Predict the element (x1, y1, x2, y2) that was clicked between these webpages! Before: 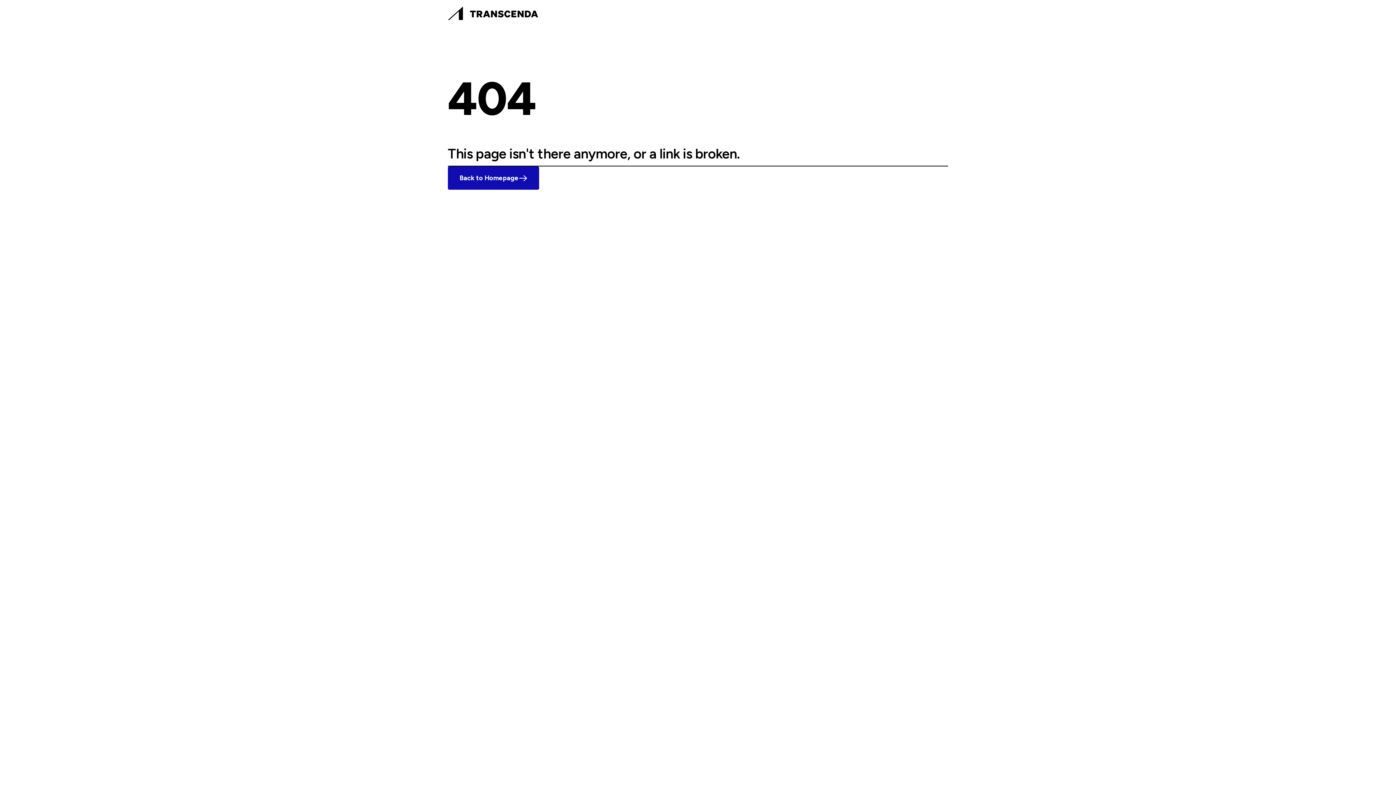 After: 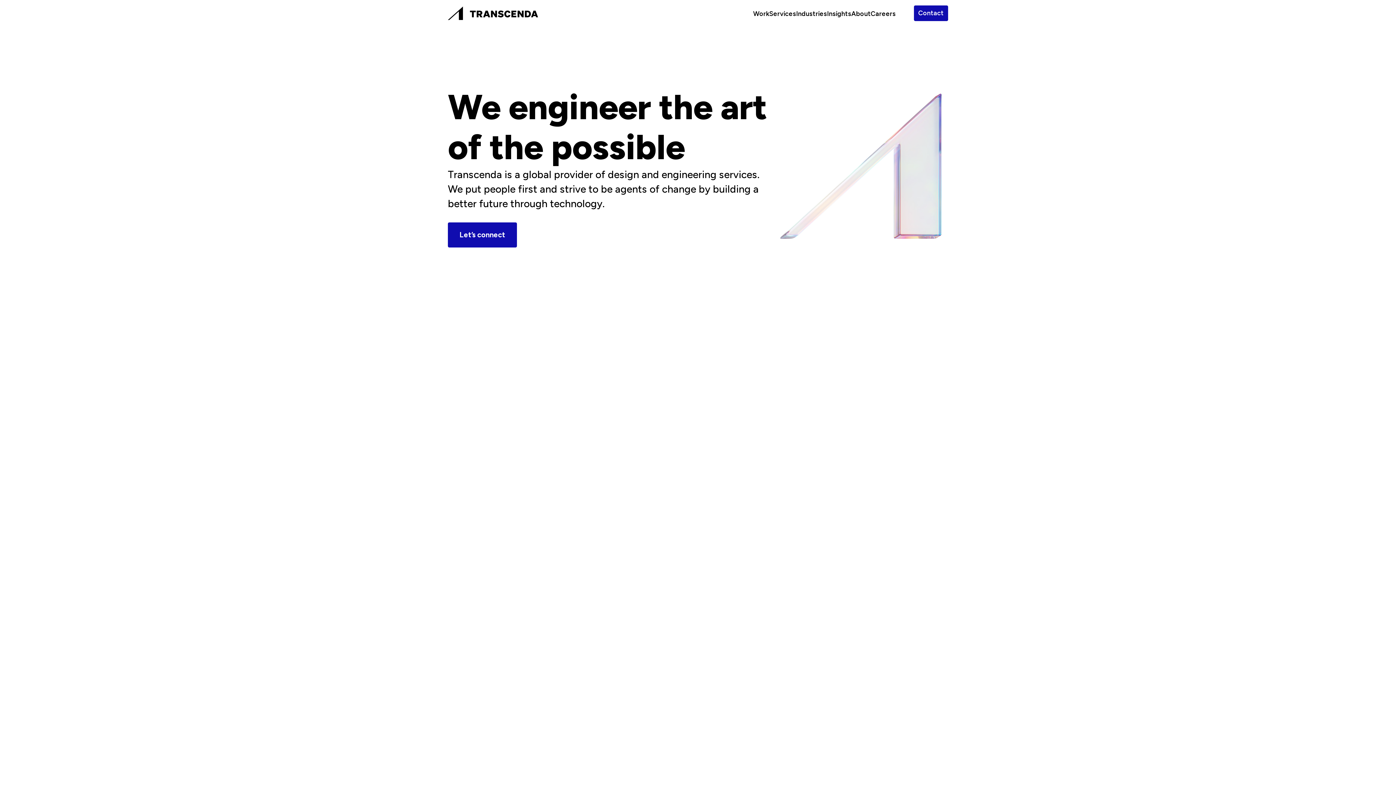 Action: bbox: (448, 0, 538, 26)